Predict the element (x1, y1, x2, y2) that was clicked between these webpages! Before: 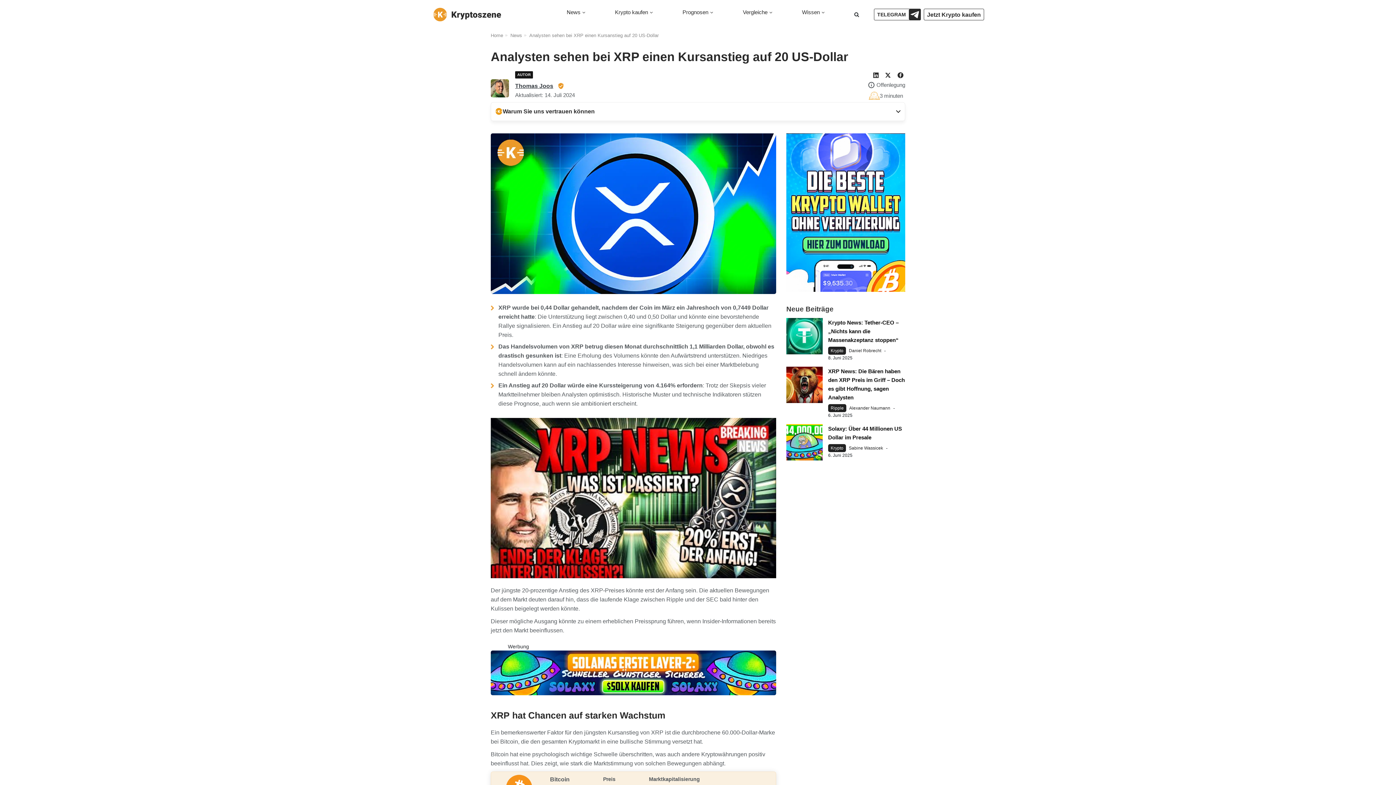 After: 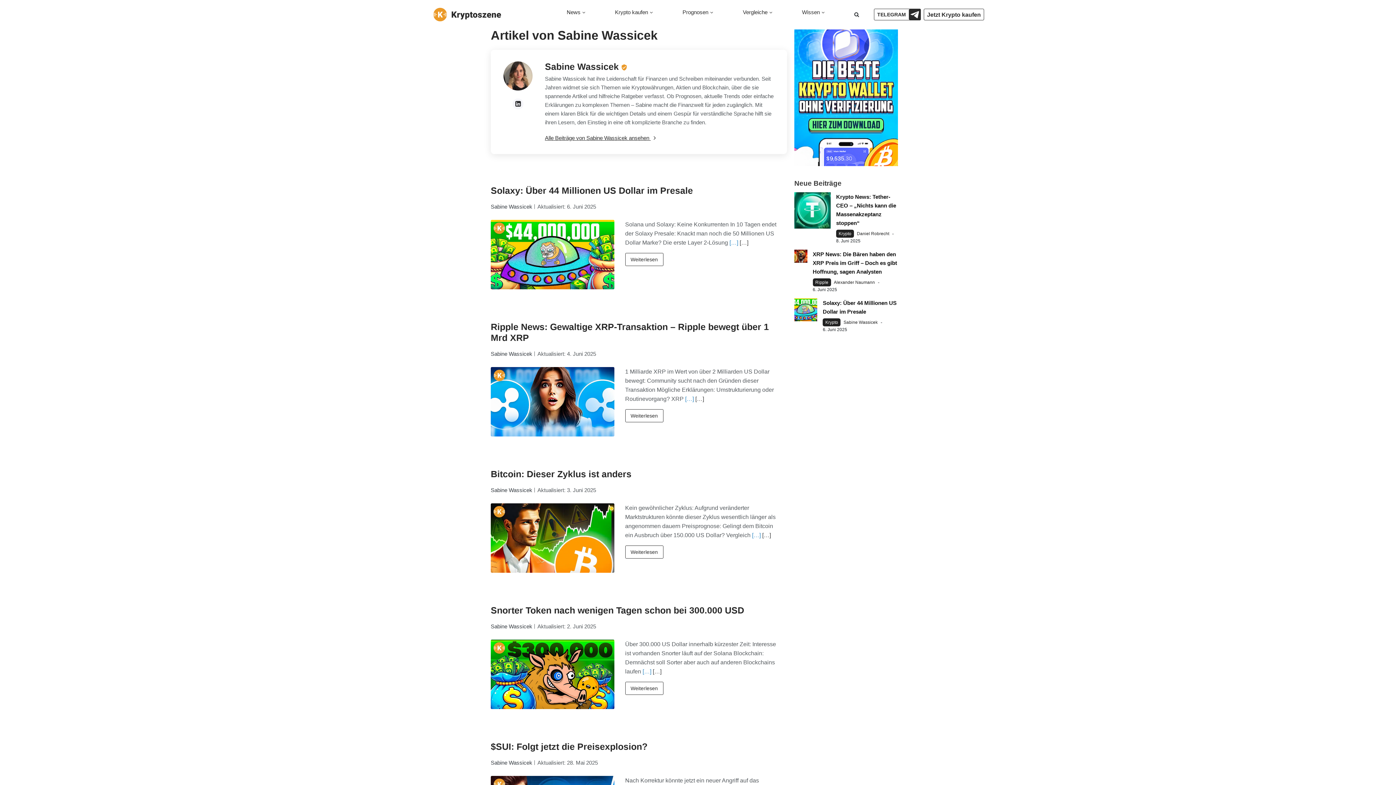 Action: bbox: (849, 445, 883, 451) label: Sabine Wassicek